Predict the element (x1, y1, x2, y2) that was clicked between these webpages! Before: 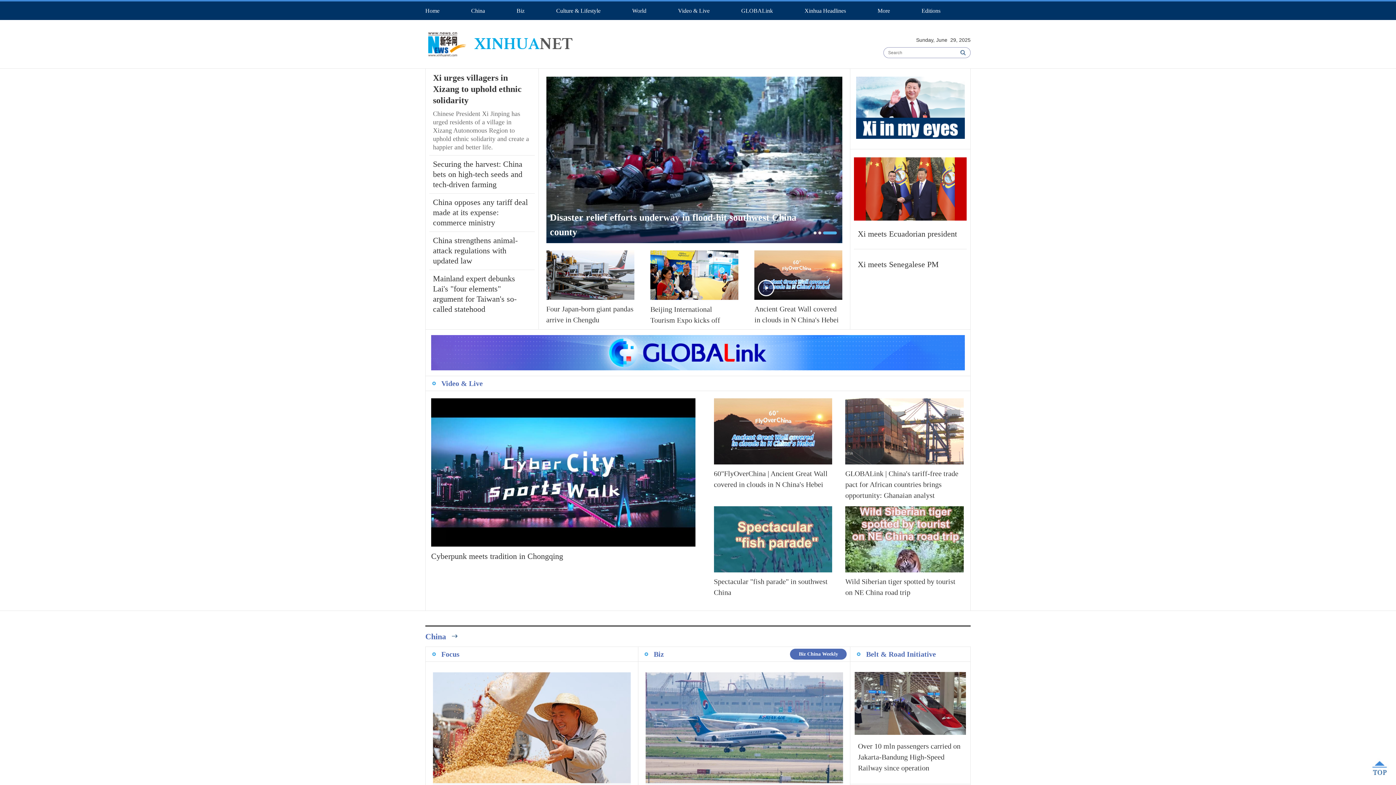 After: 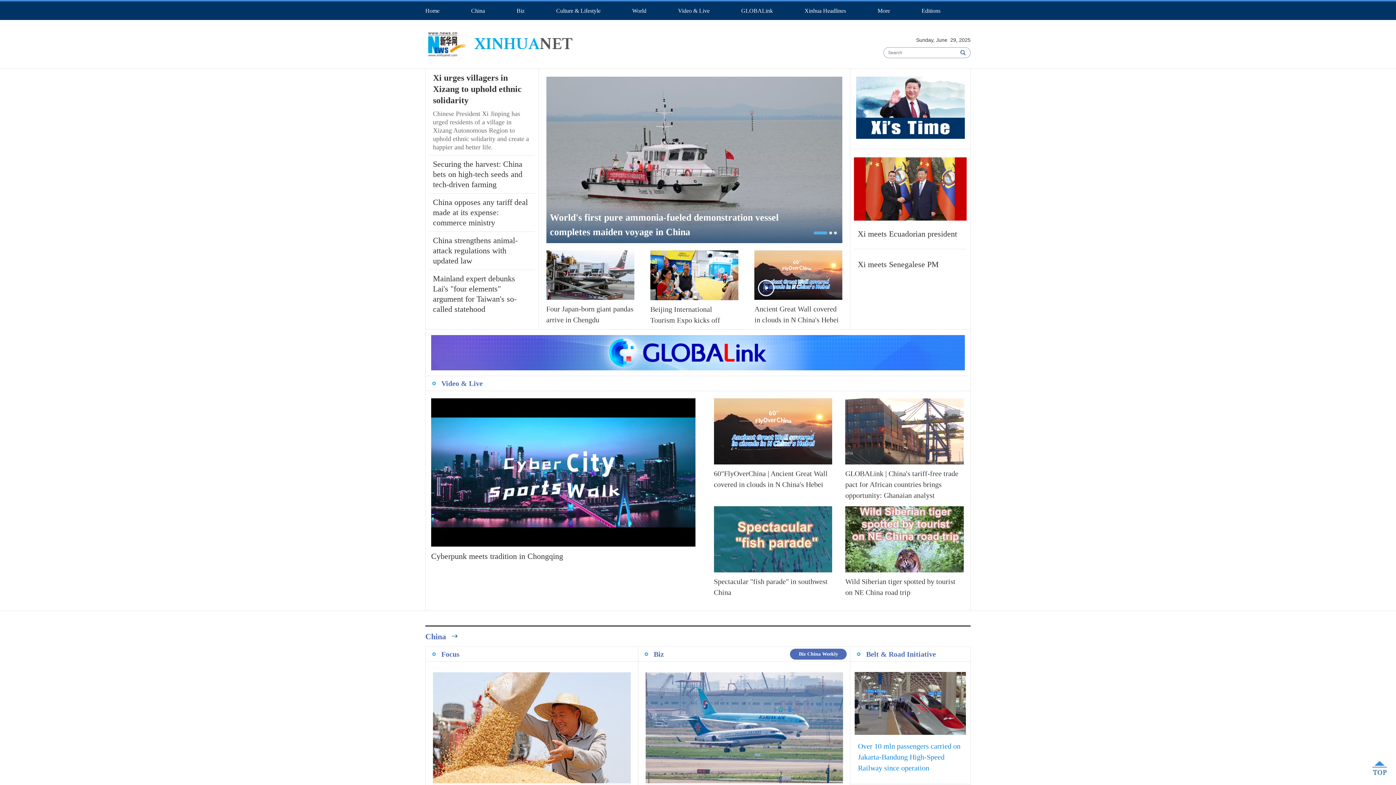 Action: label: Over 10 mln passengers carried on Jakarta-Bandung High-Speed Railway since operation bbox: (858, 742, 960, 772)